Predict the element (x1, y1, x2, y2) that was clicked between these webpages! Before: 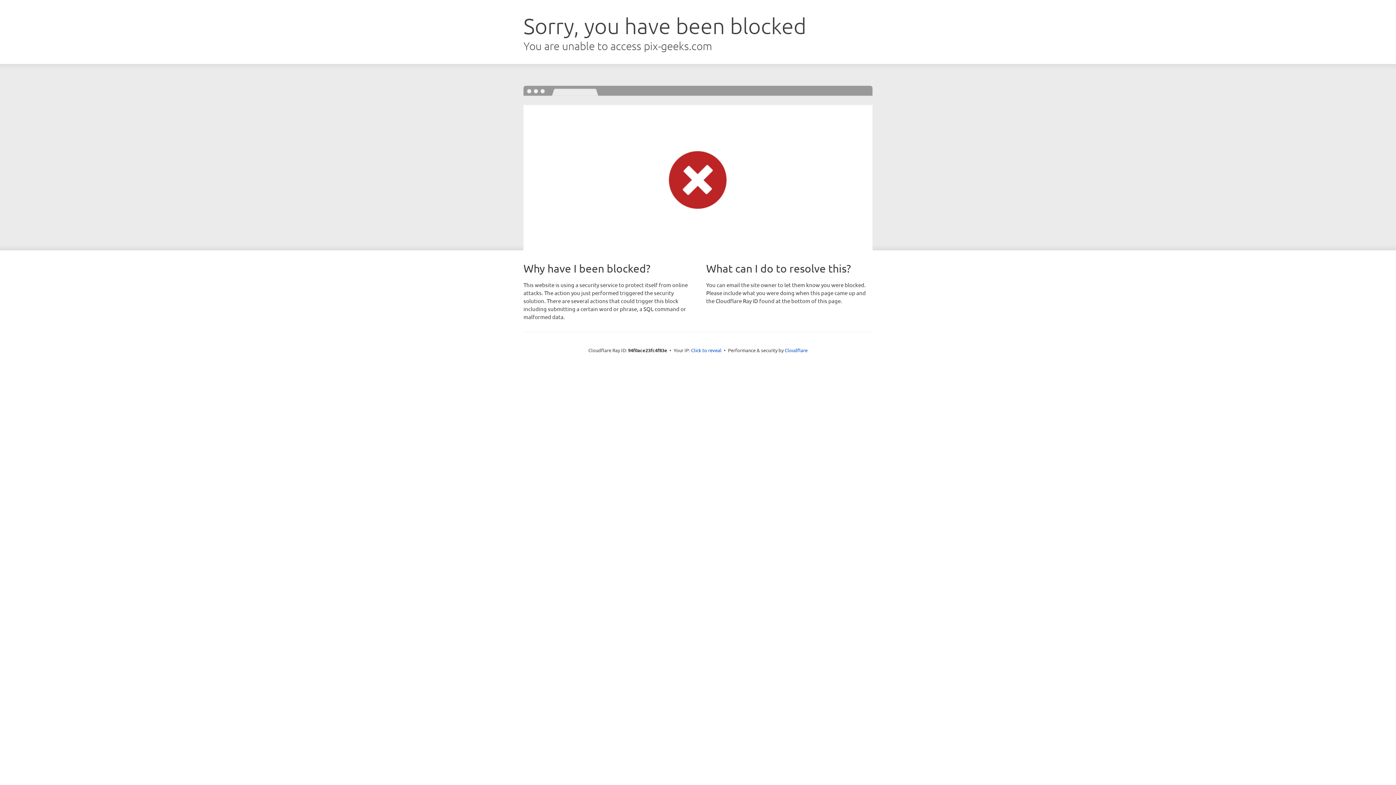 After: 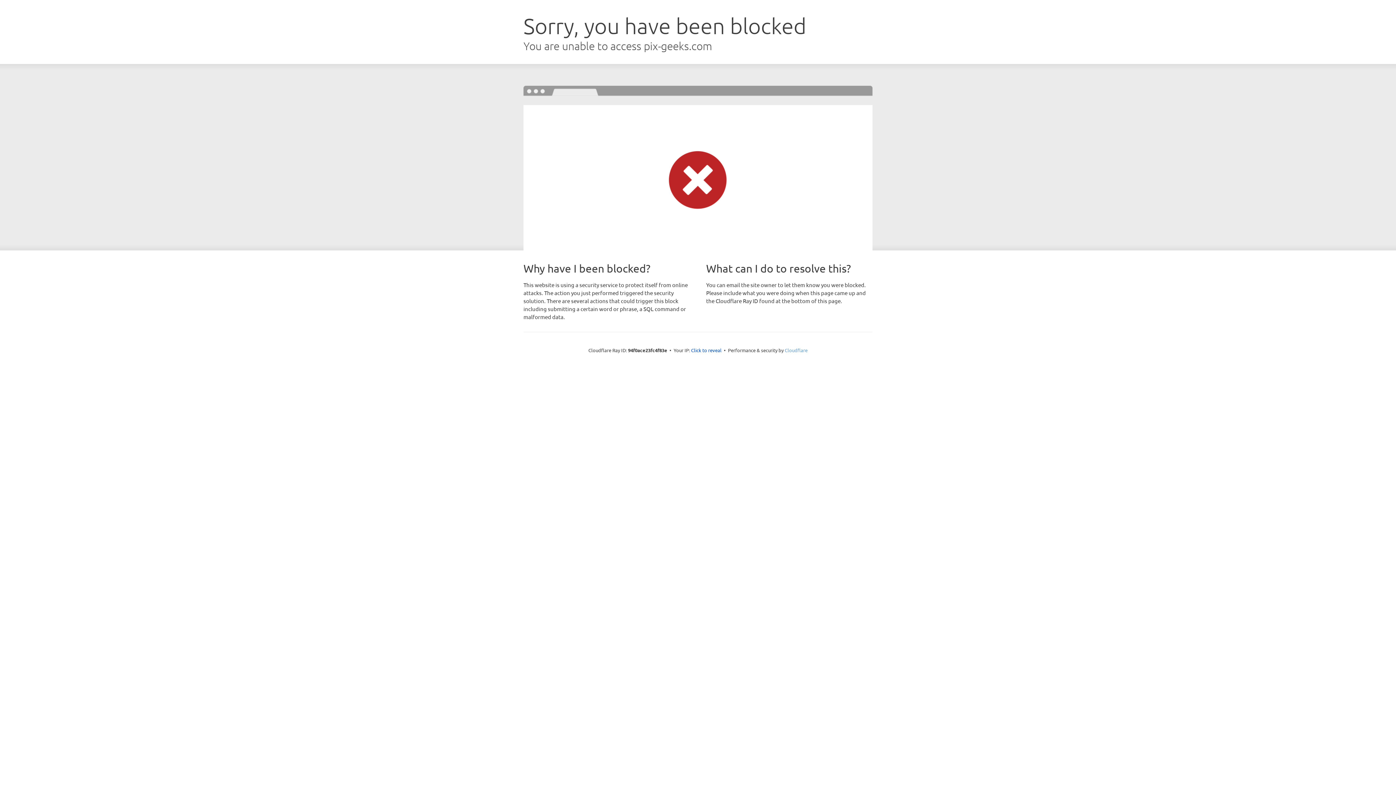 Action: label: Cloudflare bbox: (784, 347, 807, 353)